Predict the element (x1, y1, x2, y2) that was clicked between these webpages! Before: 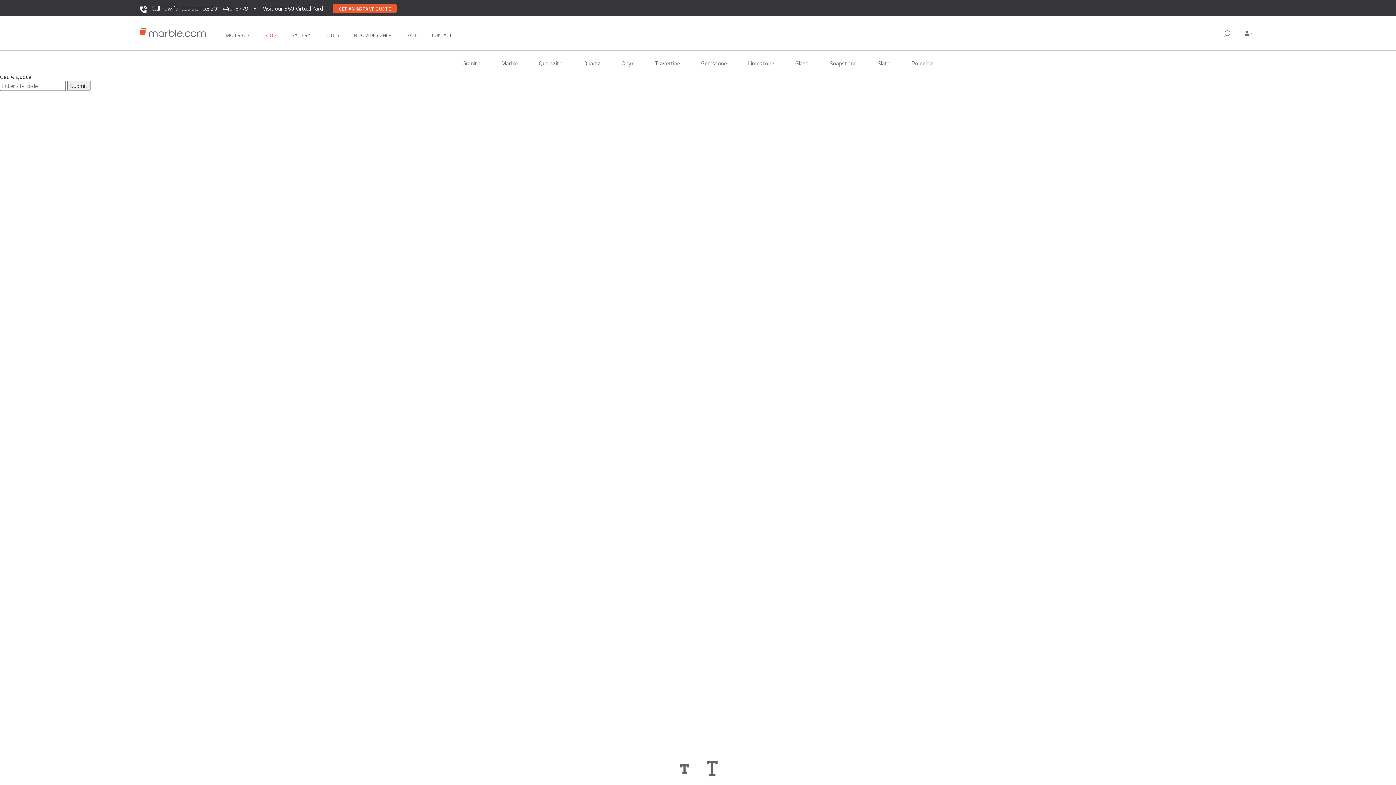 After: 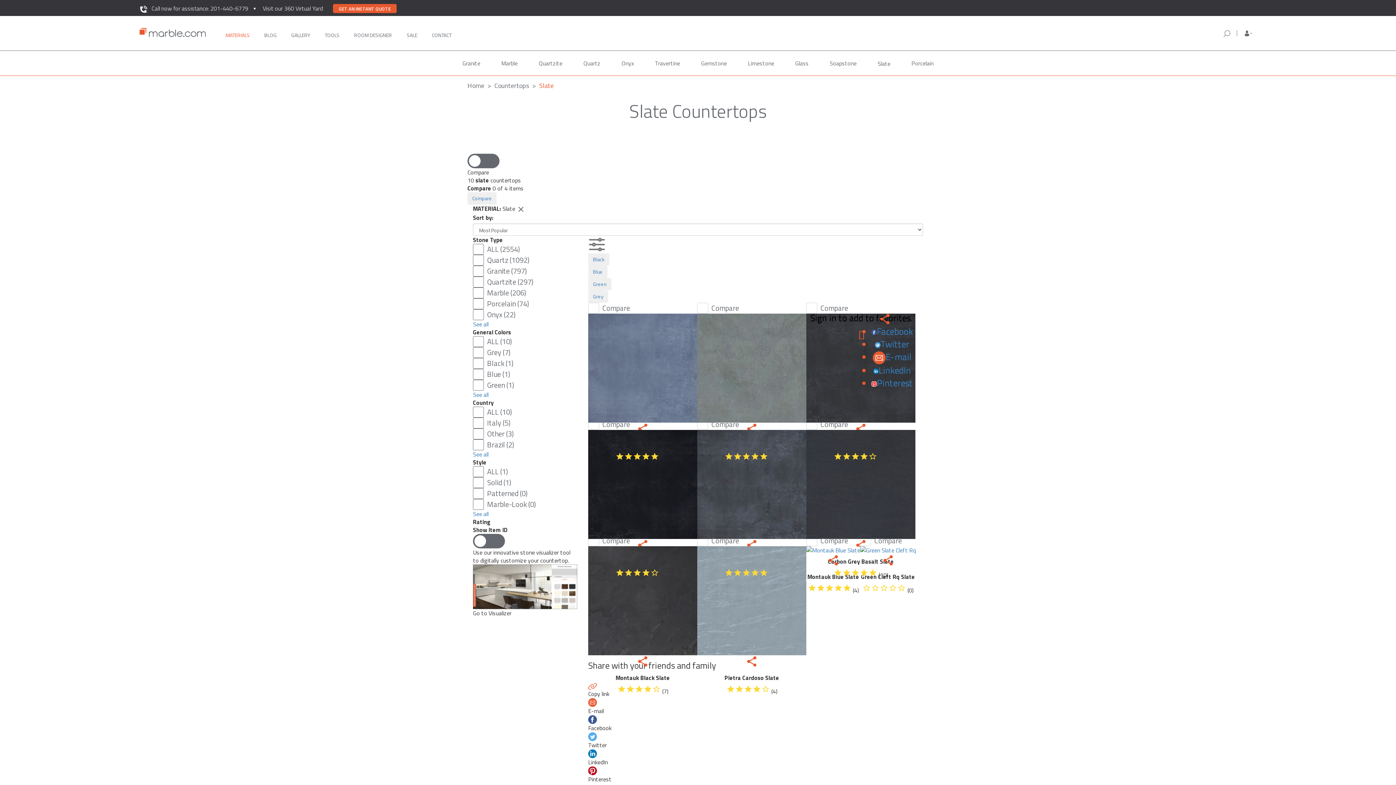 Action: label: Slate bbox: (872, 50, 896, 75)